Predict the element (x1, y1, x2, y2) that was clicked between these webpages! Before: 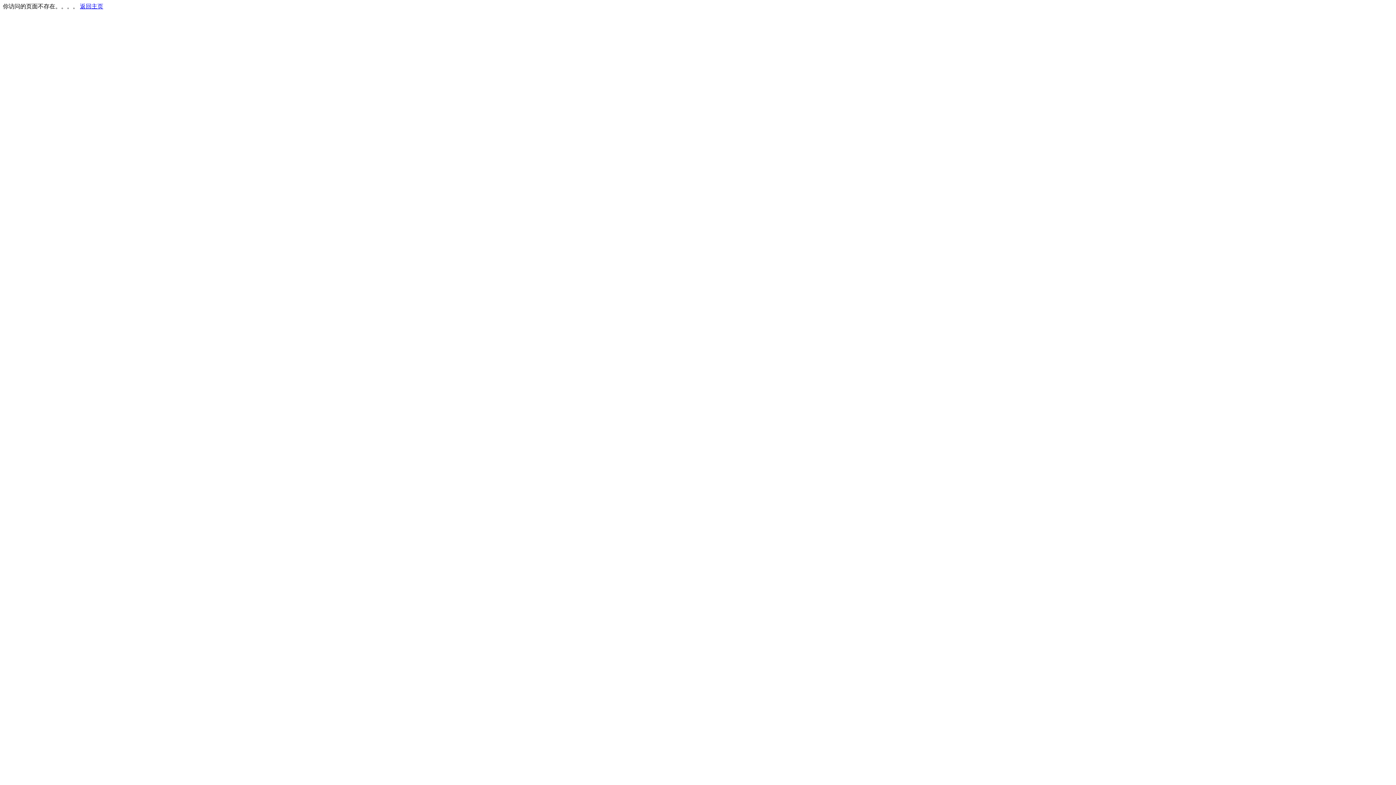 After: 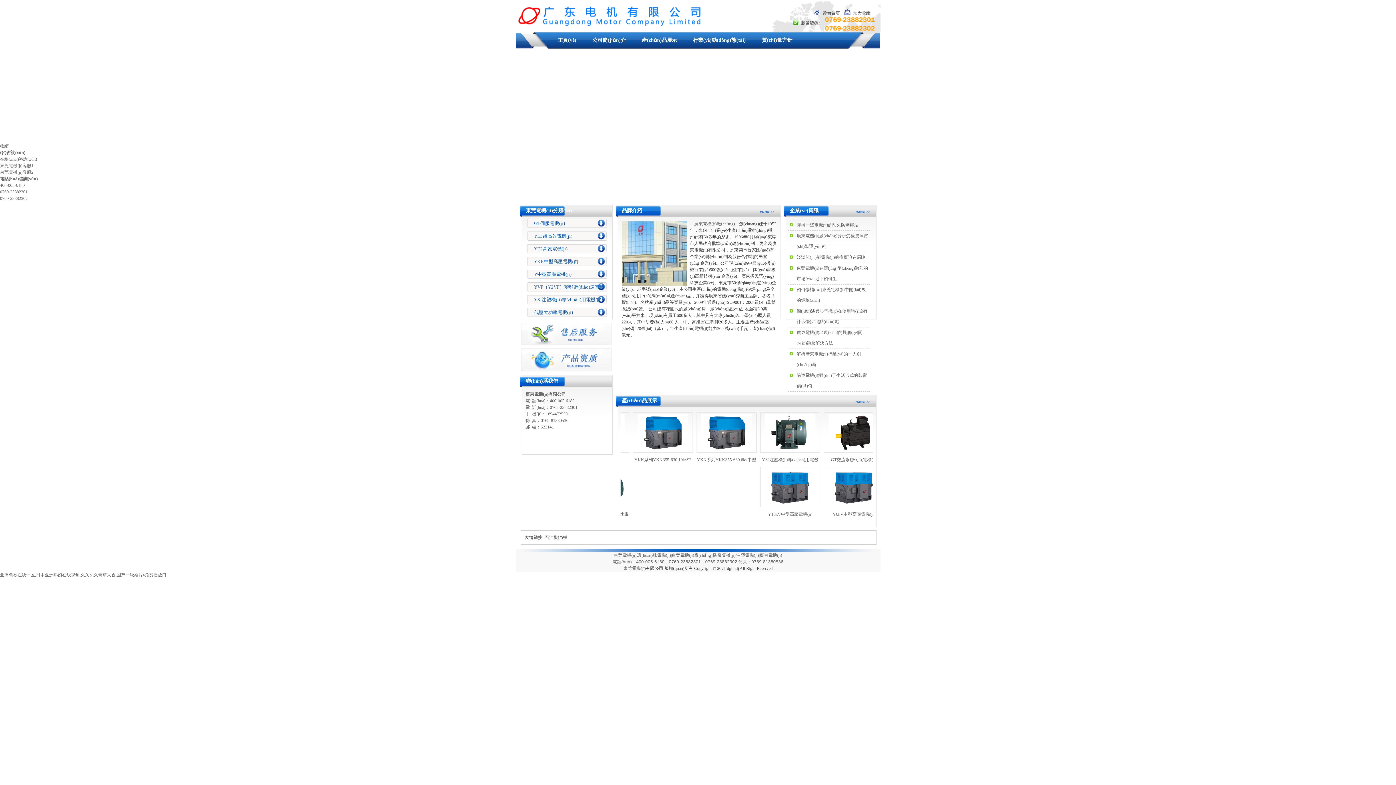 Action: label: 返回主页 bbox: (80, 3, 103, 9)